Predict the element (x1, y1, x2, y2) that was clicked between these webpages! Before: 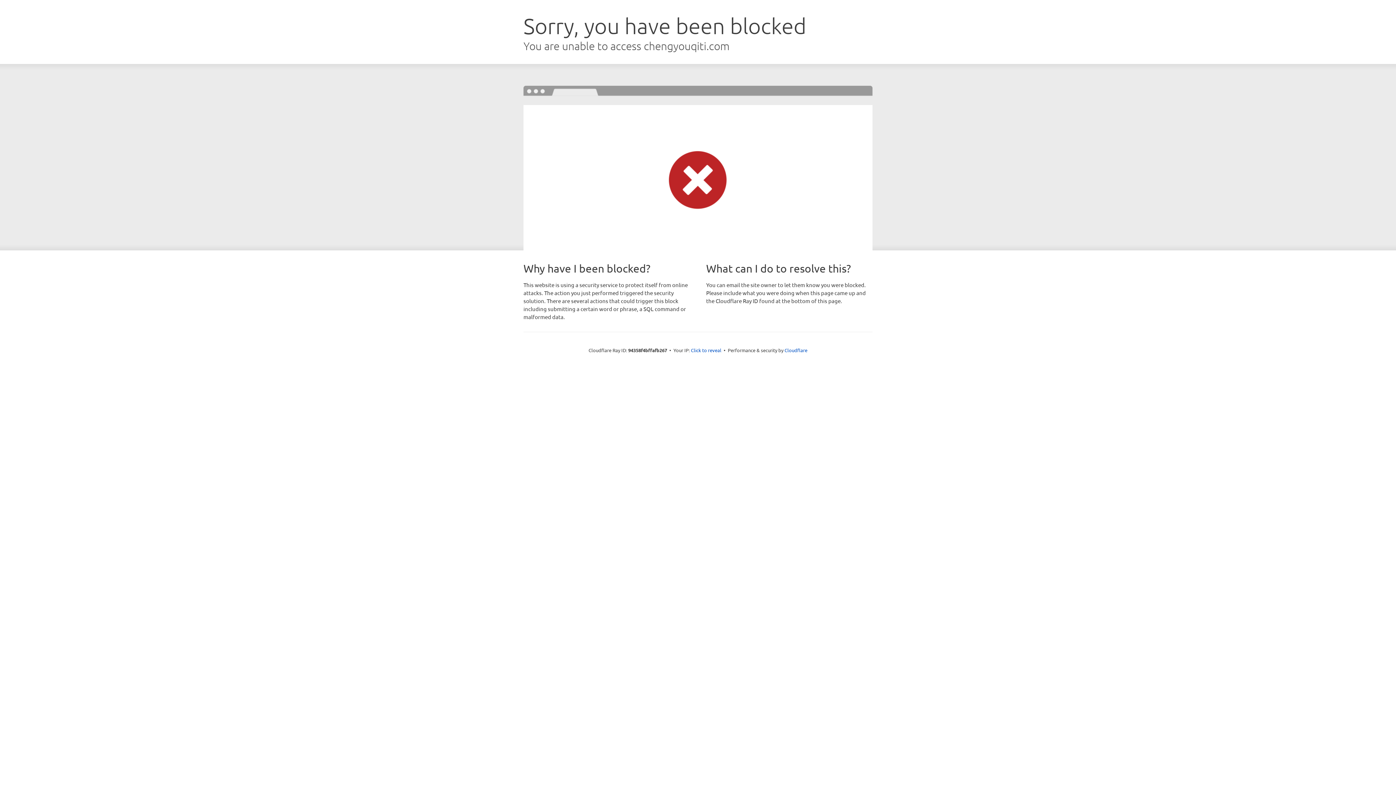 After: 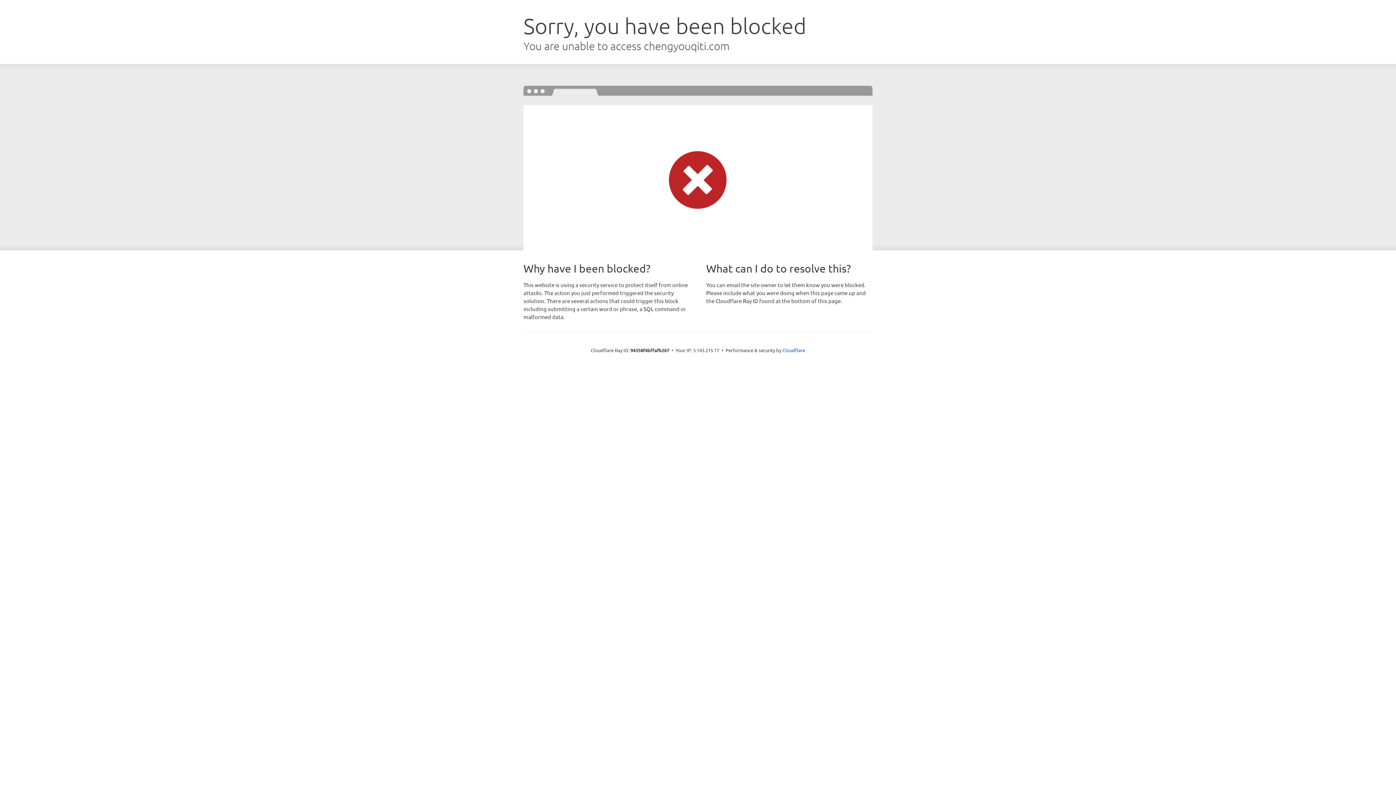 Action: label: Click to reveal bbox: (691, 346, 721, 353)